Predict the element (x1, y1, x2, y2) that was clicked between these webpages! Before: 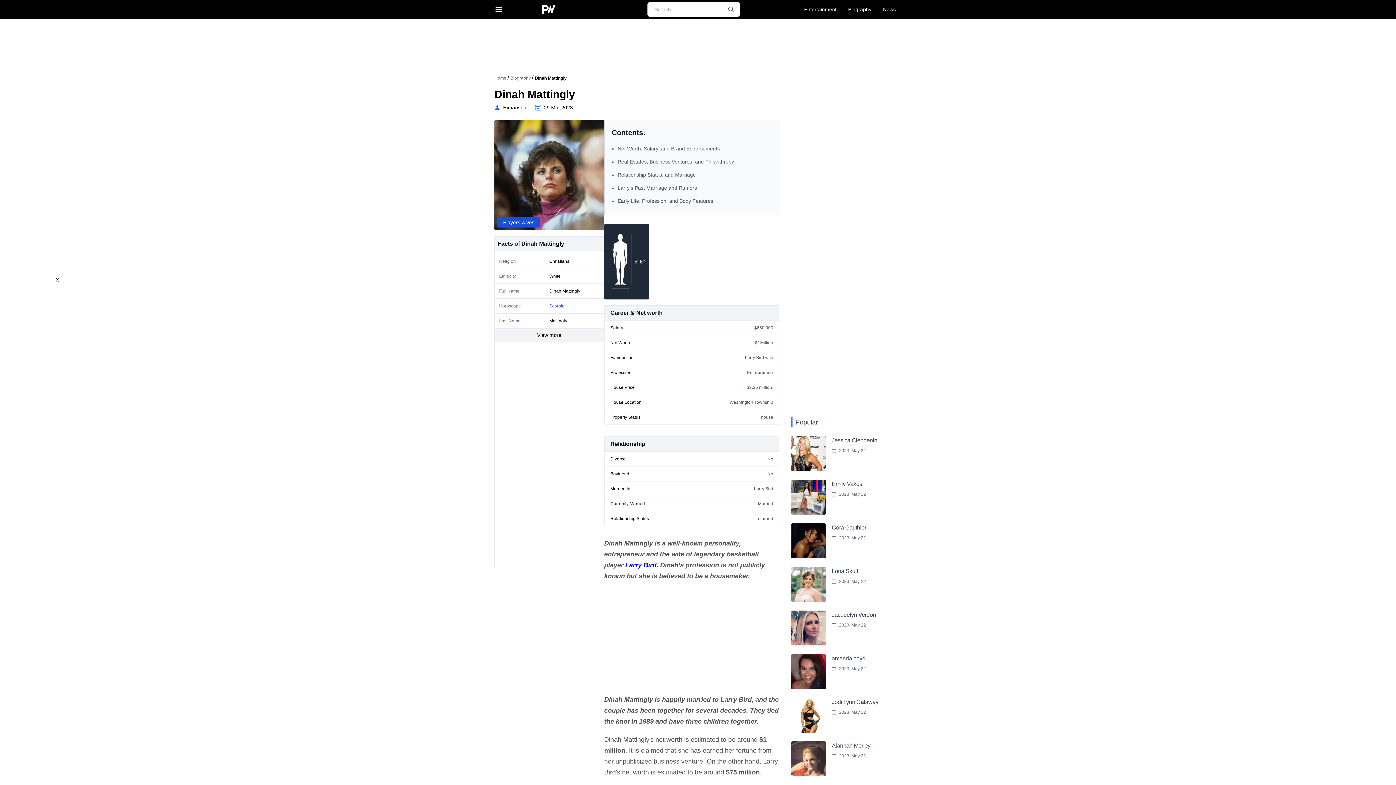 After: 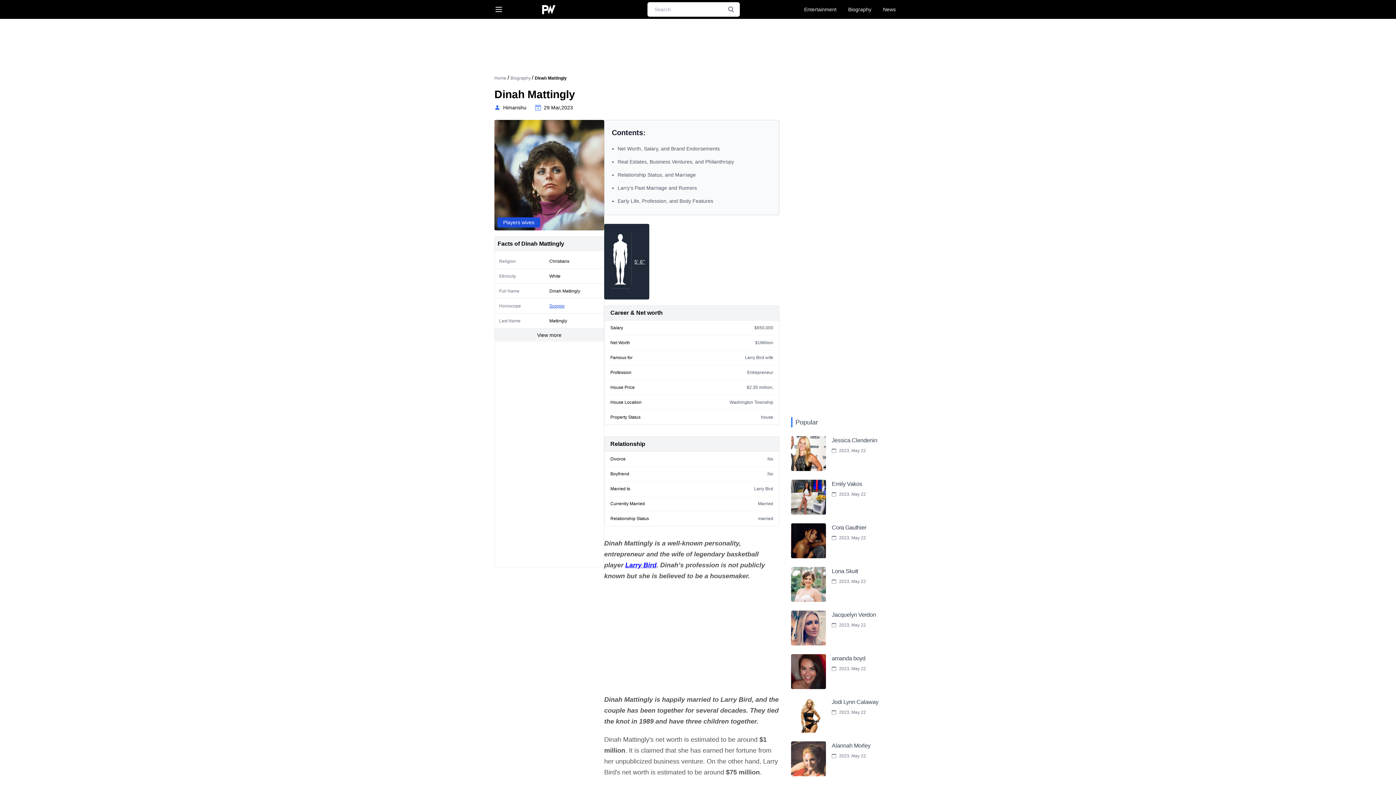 Action: bbox: (54, 276, 60, 283) label: X